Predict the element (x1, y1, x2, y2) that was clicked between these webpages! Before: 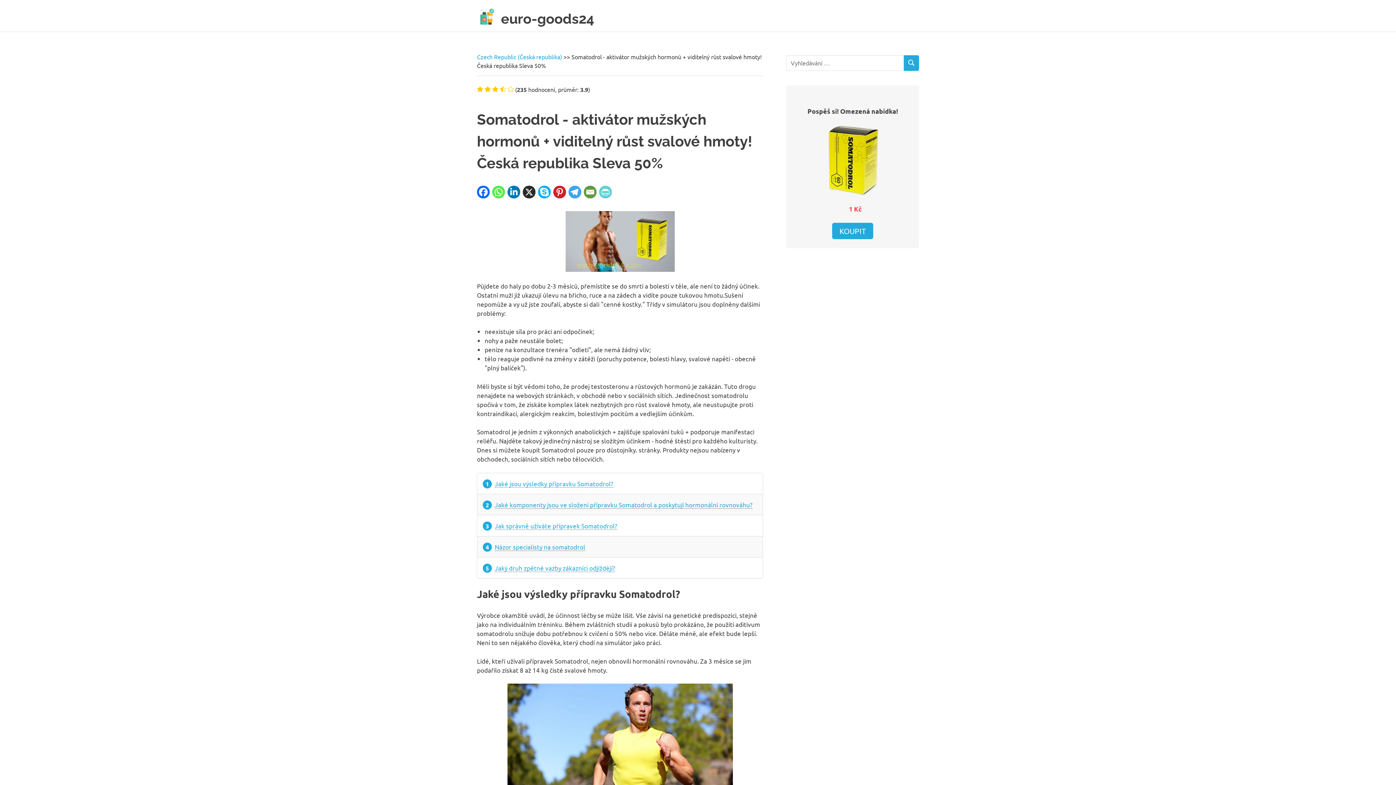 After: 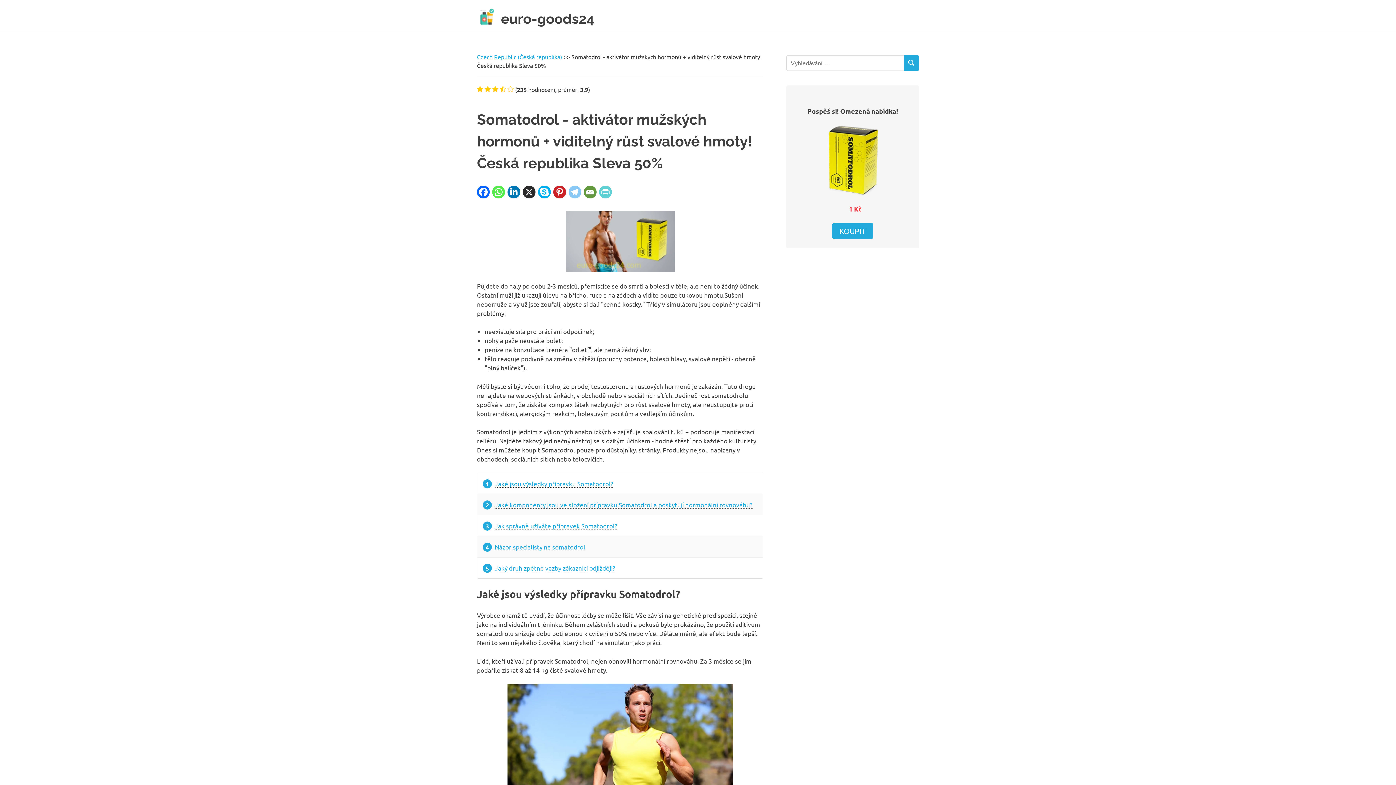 Action: bbox: (568, 185, 581, 198) label: Telegram